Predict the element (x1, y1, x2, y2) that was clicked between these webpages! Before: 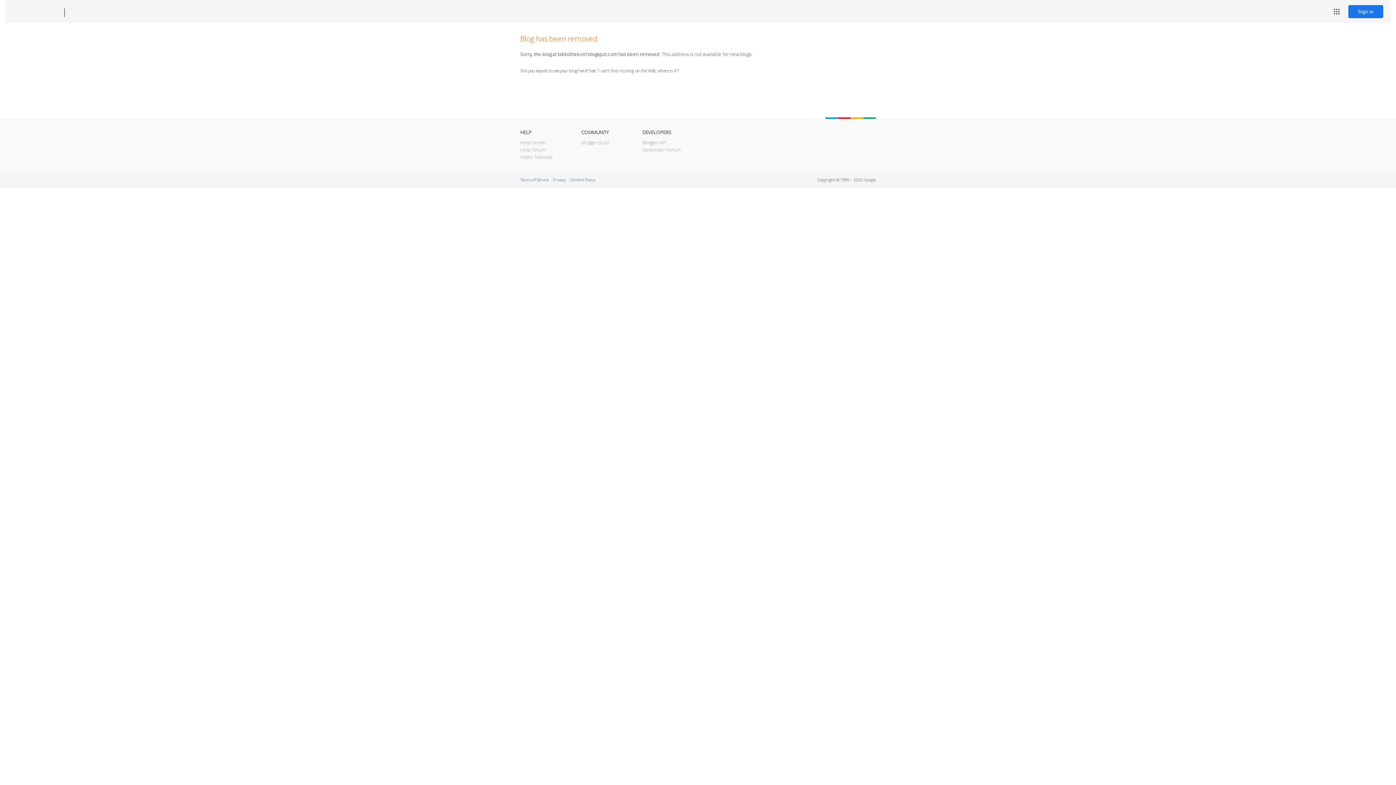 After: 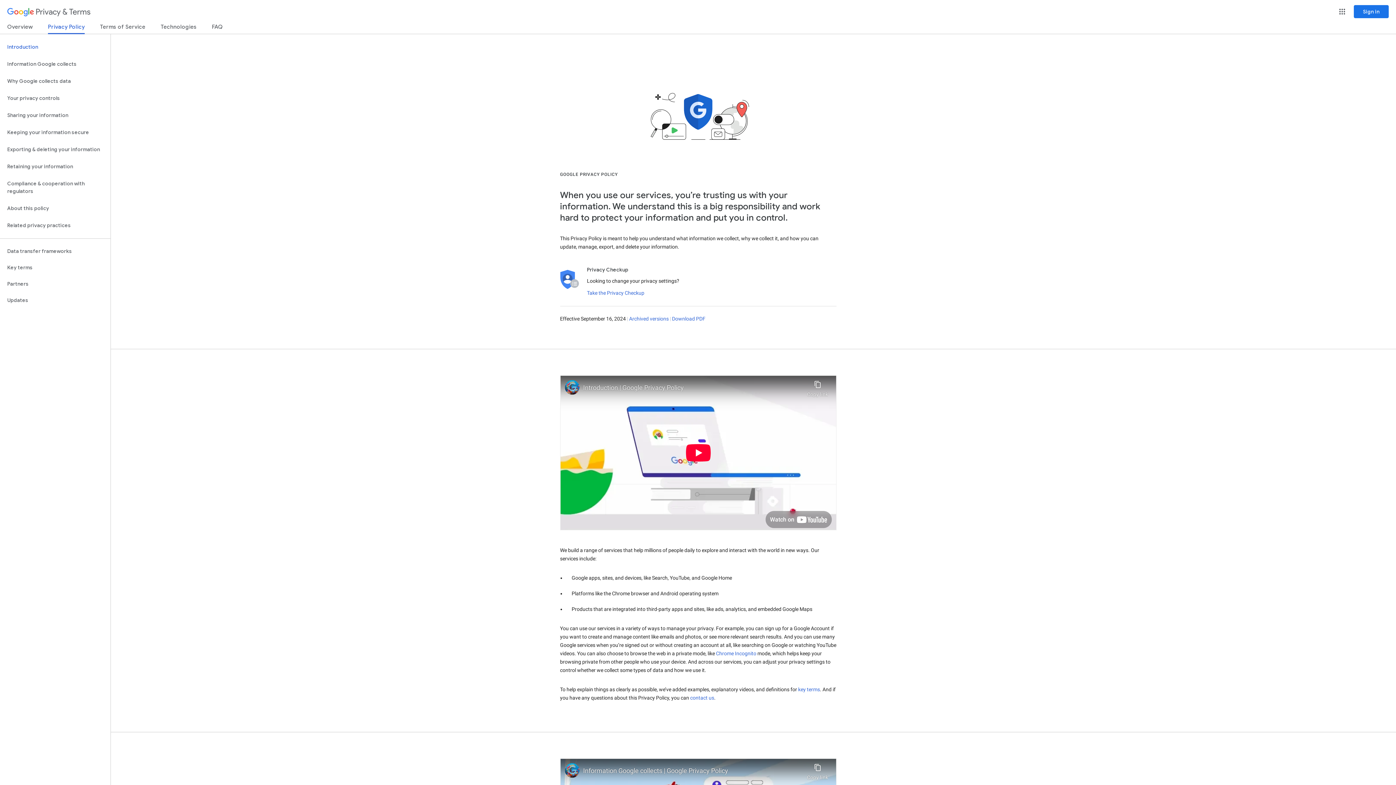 Action: label: Privacy bbox: (553, 177, 565, 182)